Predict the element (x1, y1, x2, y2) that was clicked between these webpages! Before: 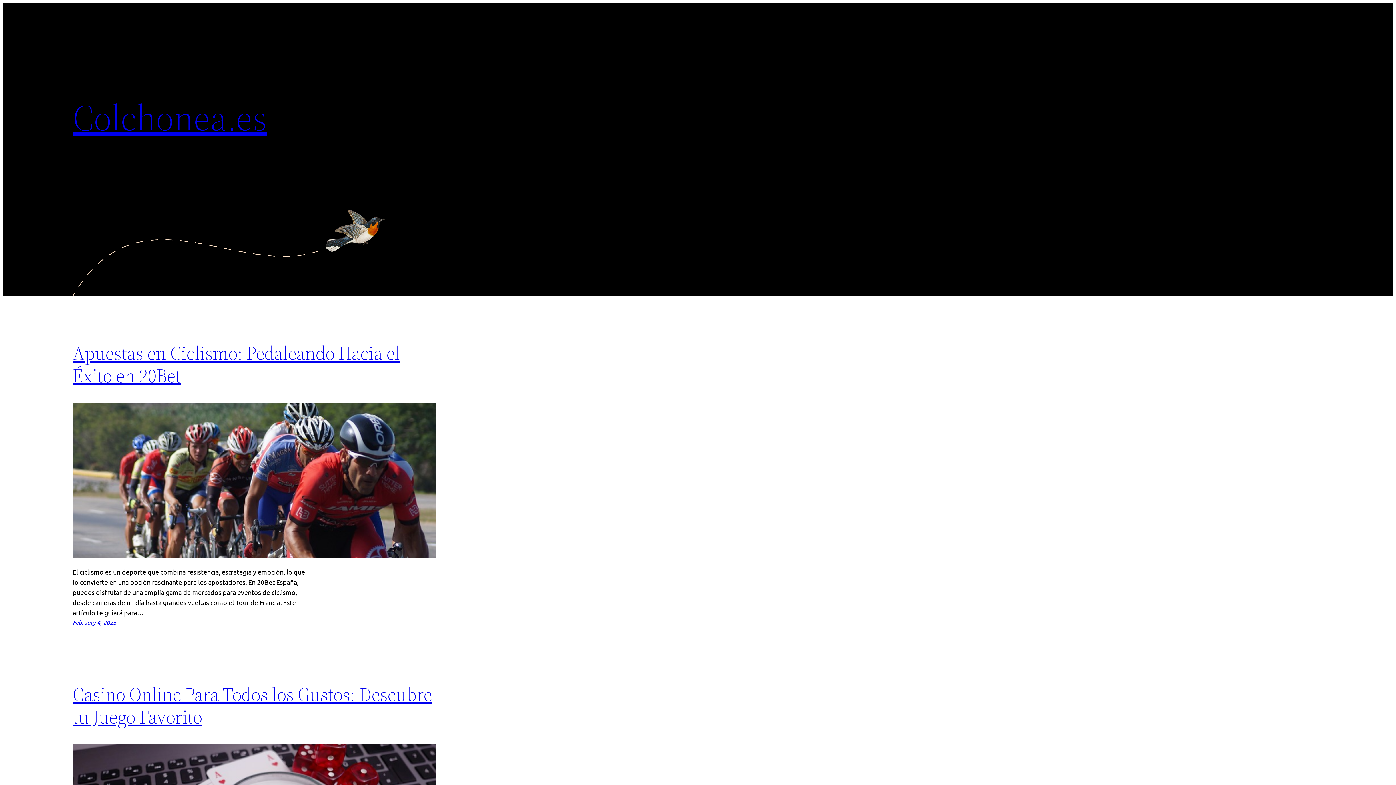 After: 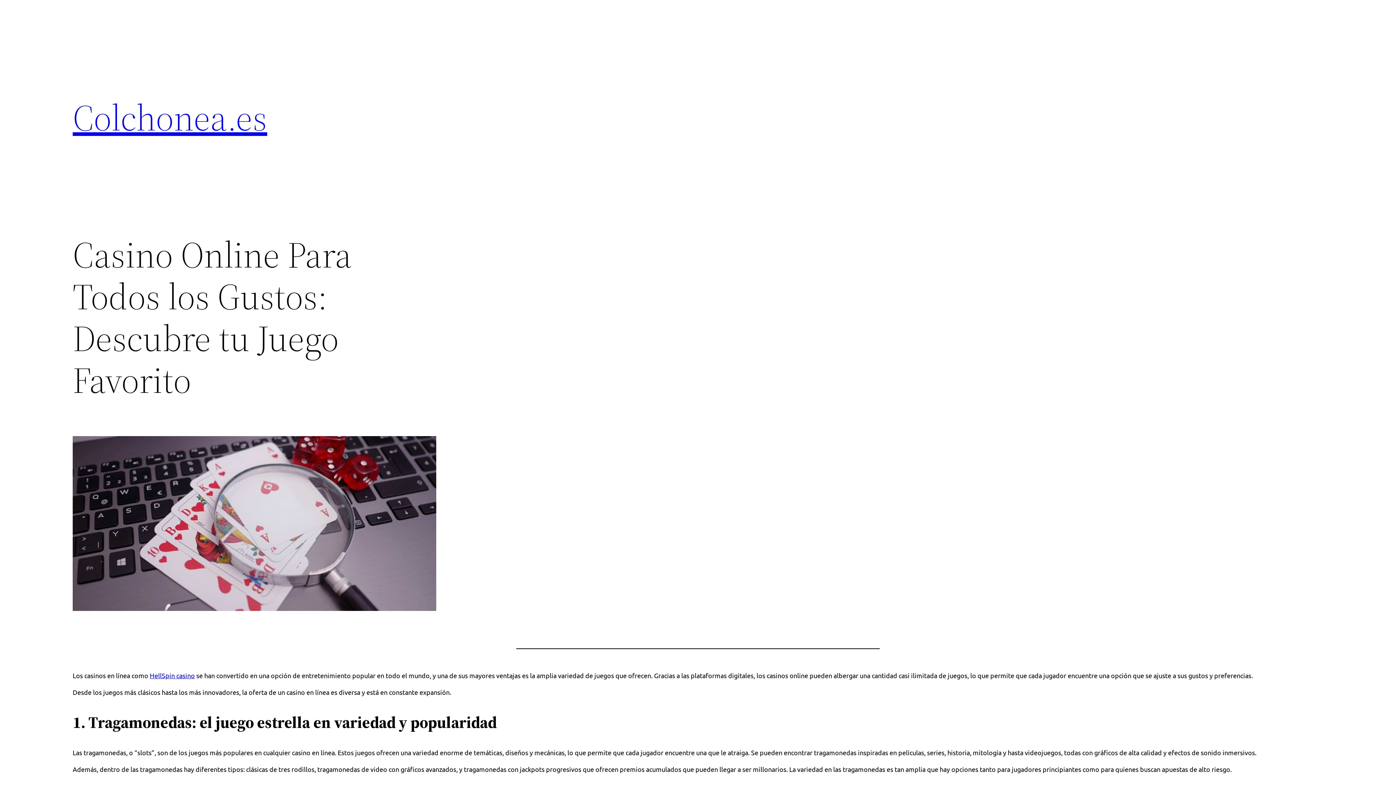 Action: label: Casino Online Para Todos los Gustos: Descubre tu Juego Favorito bbox: (72, 681, 432, 730)